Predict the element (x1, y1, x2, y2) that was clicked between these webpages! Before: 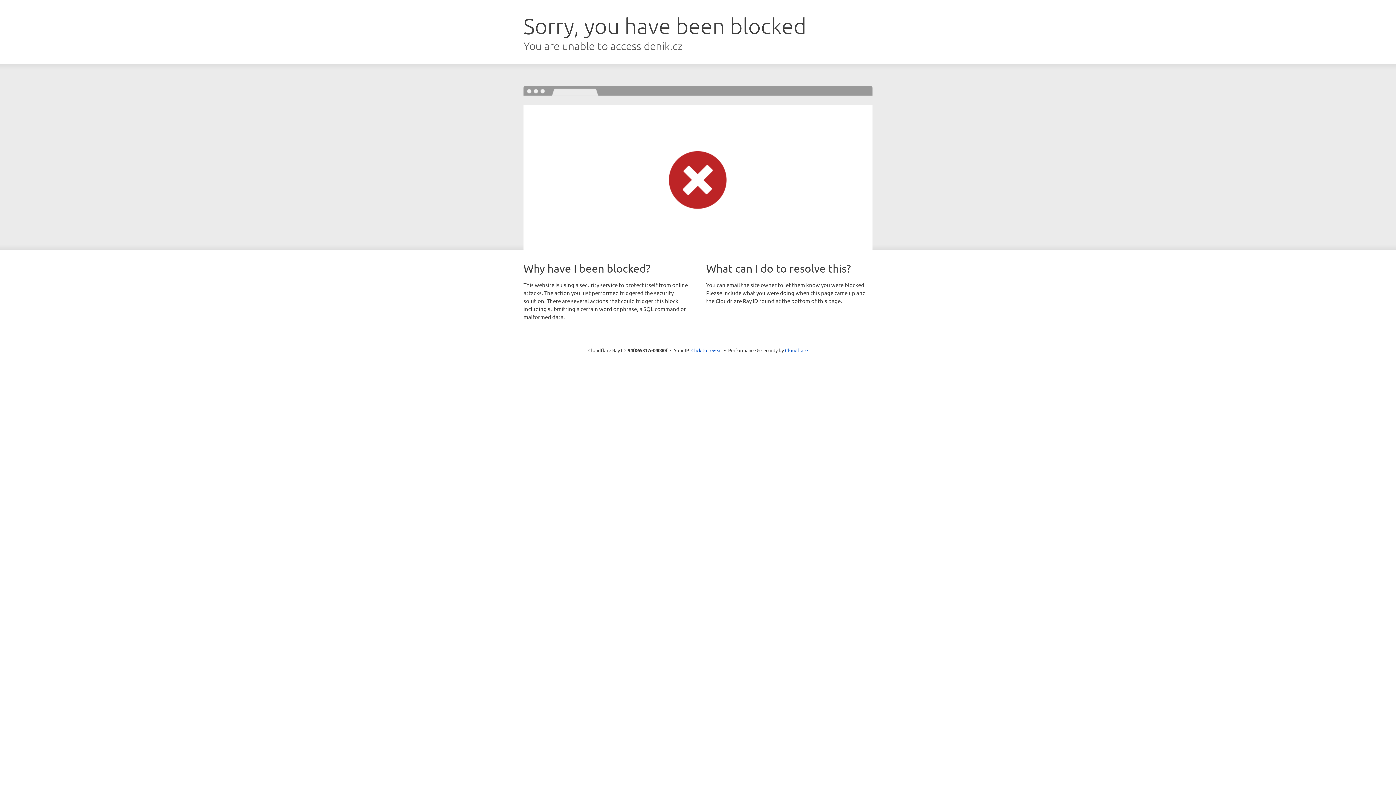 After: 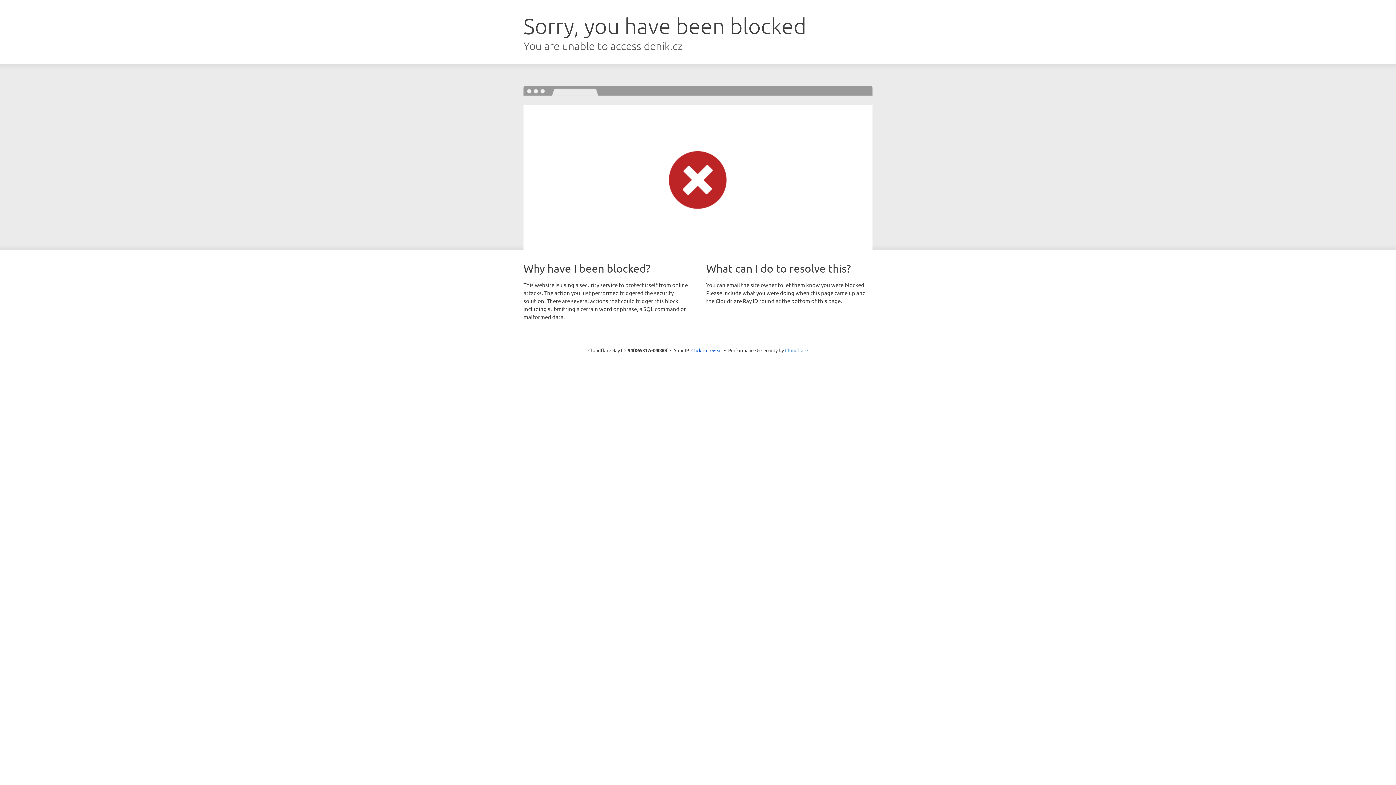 Action: bbox: (785, 347, 808, 353) label: Cloudflare